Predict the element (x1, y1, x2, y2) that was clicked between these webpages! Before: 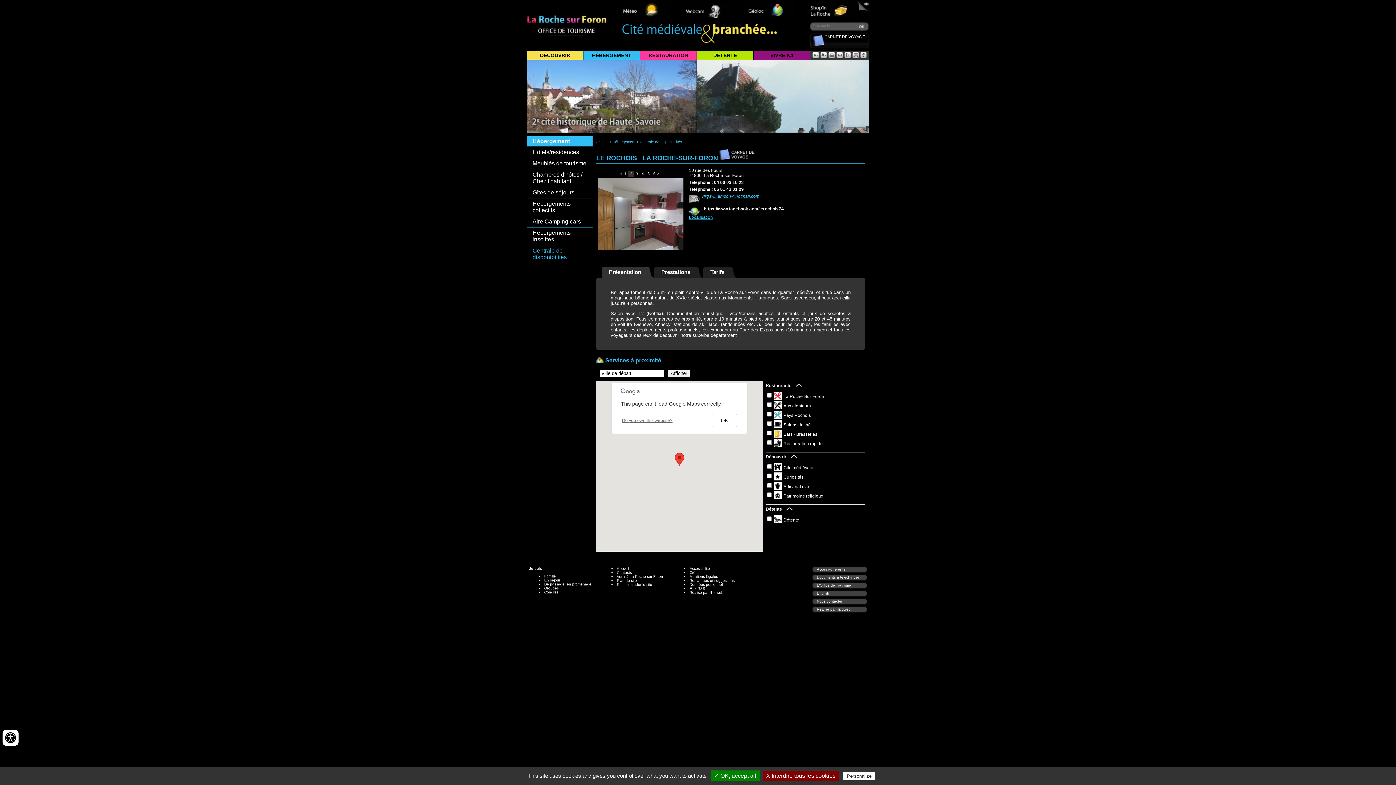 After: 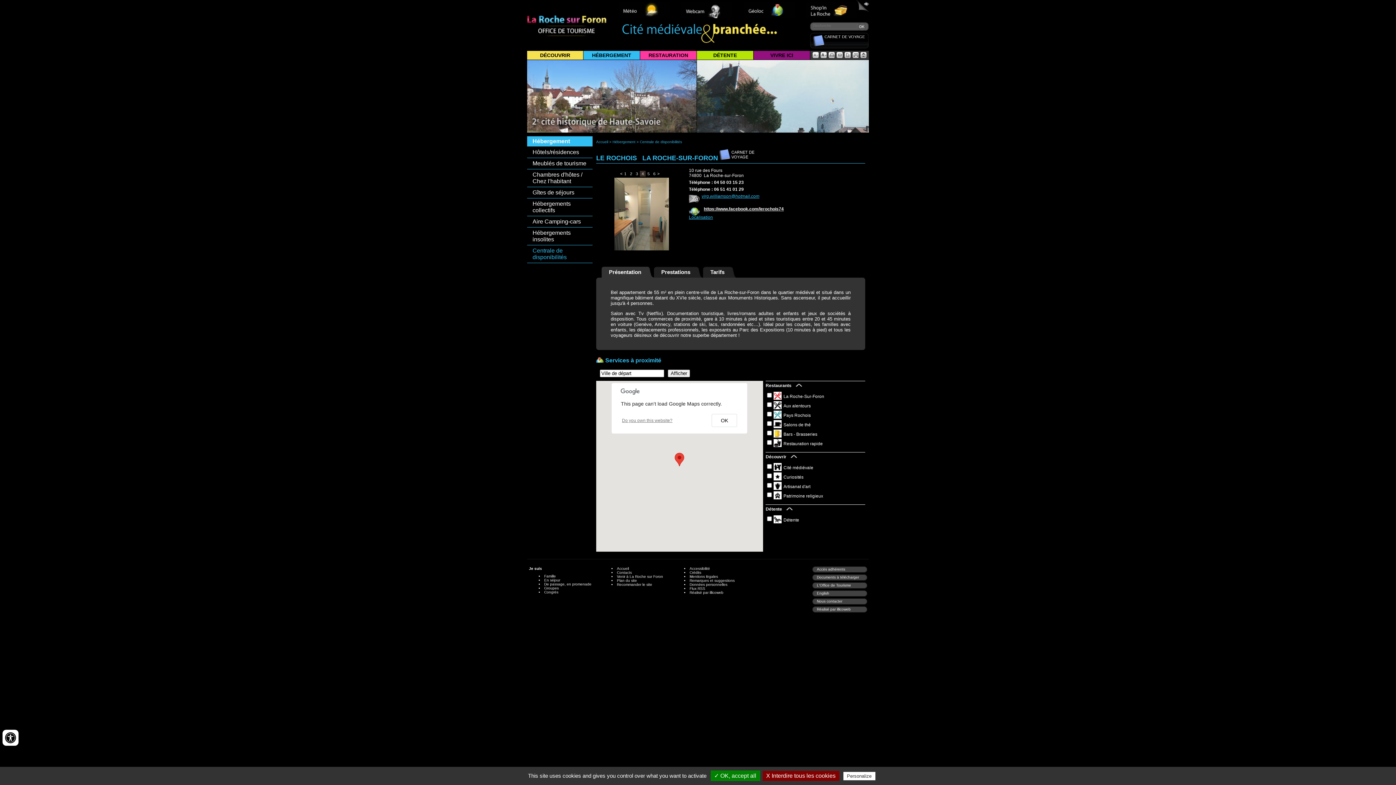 Action: bbox: (616, 583, 653, 587) label: Recommander le site